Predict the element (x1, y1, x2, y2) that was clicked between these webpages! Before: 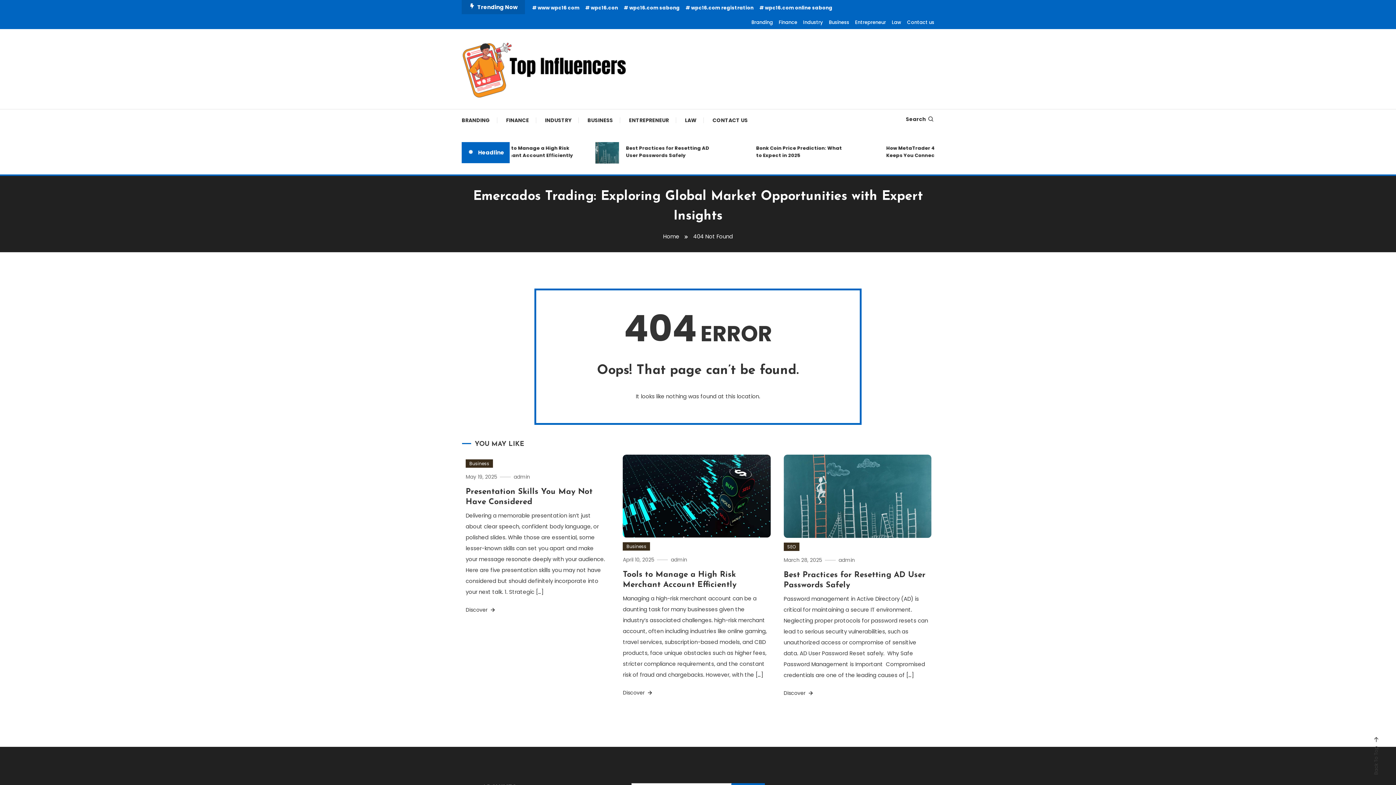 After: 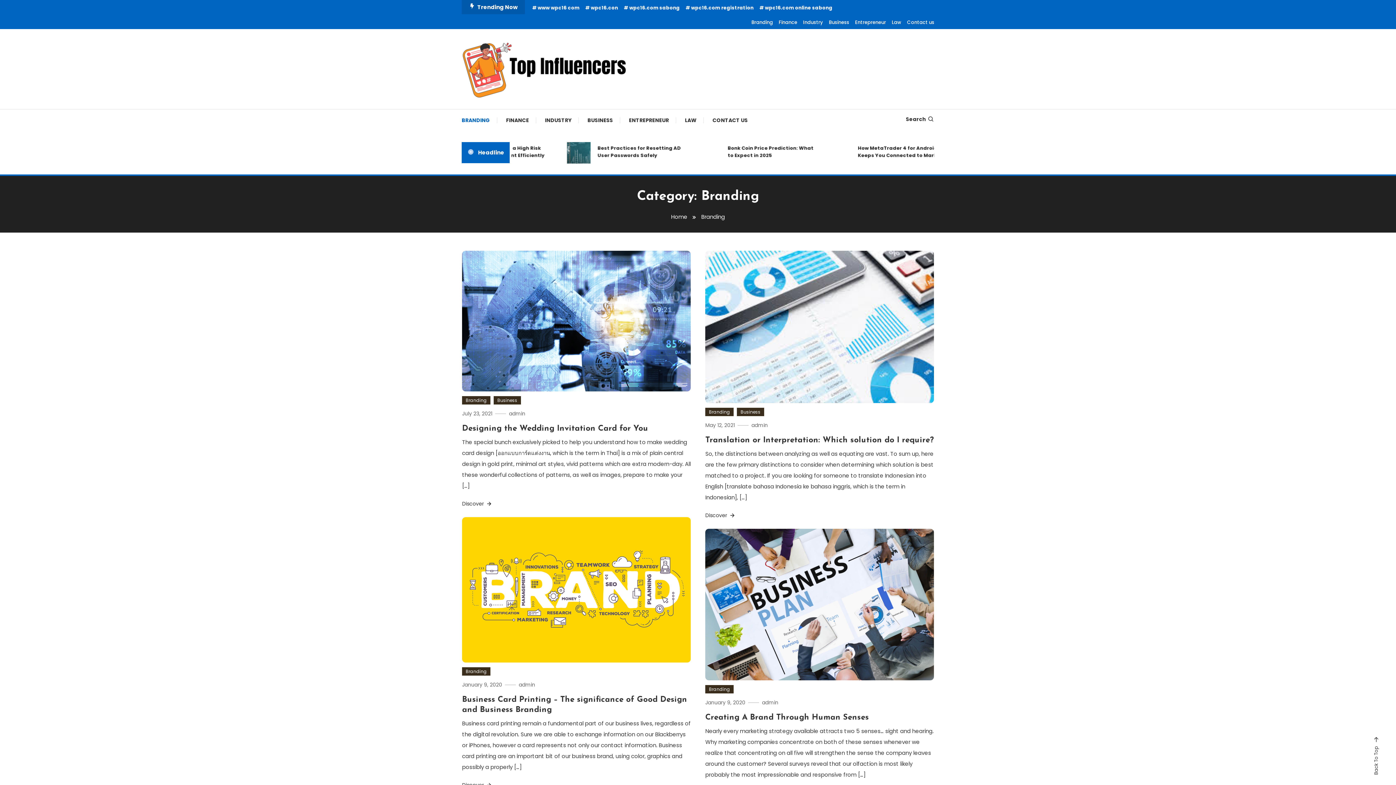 Action: bbox: (461, 109, 497, 131) label: BRANDING